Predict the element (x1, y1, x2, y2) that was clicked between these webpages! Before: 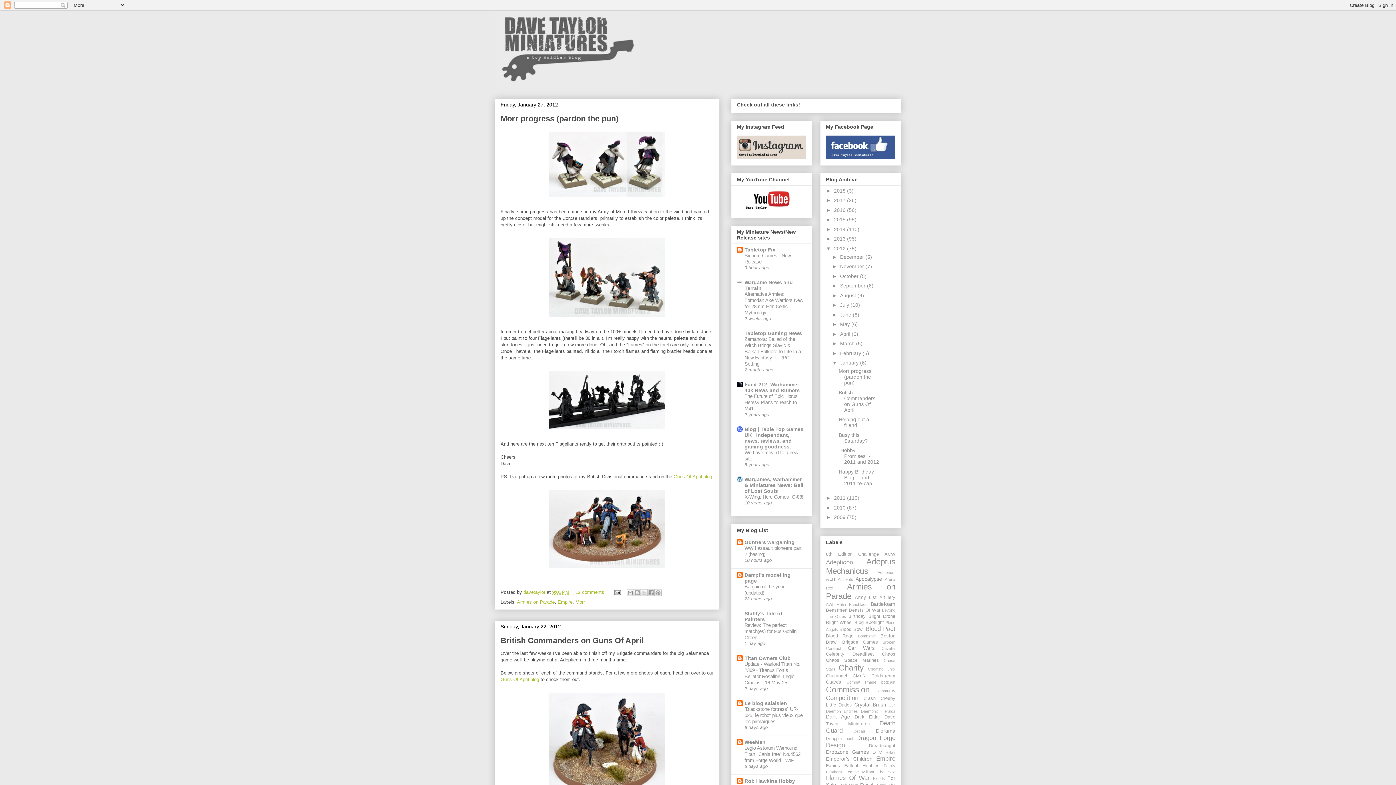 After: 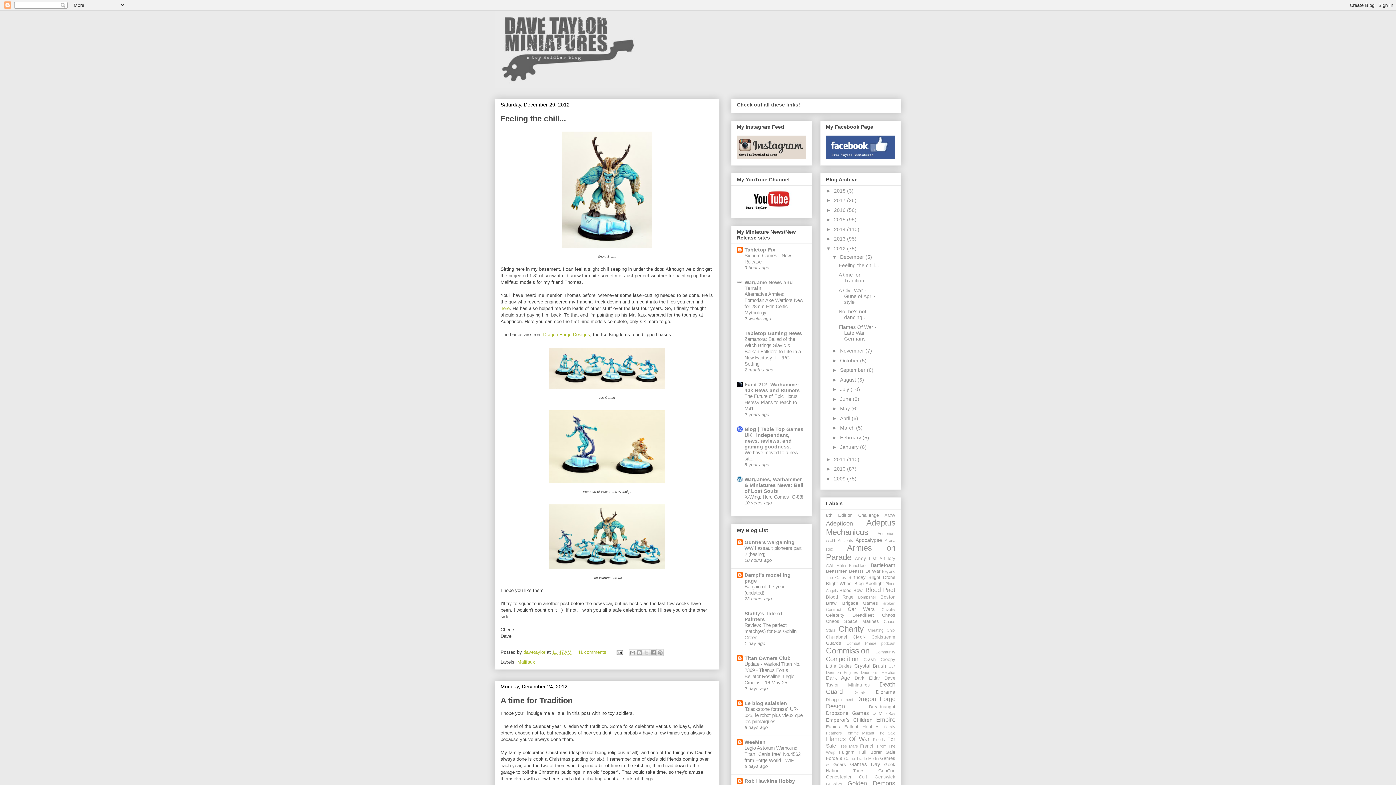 Action: bbox: (834, 245, 847, 251) label: 2012 